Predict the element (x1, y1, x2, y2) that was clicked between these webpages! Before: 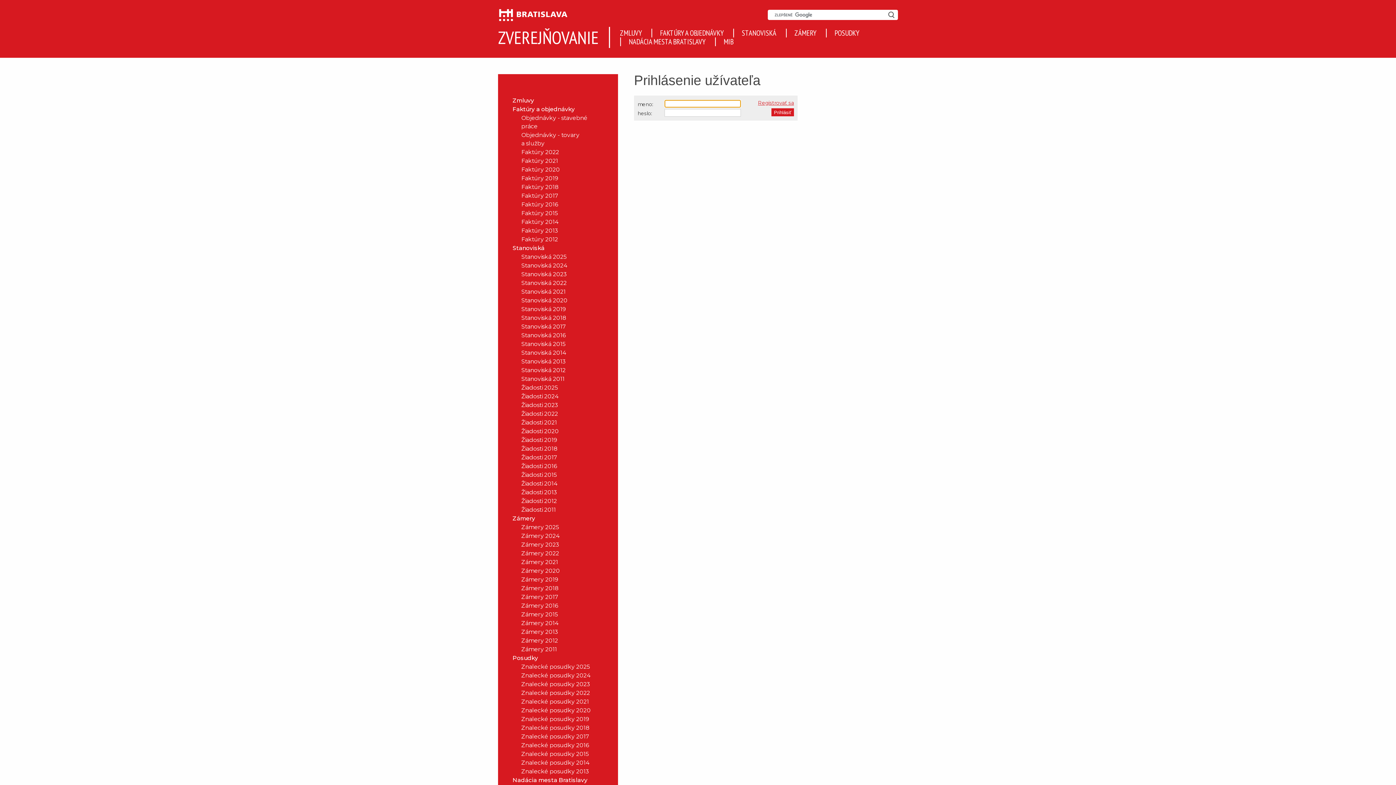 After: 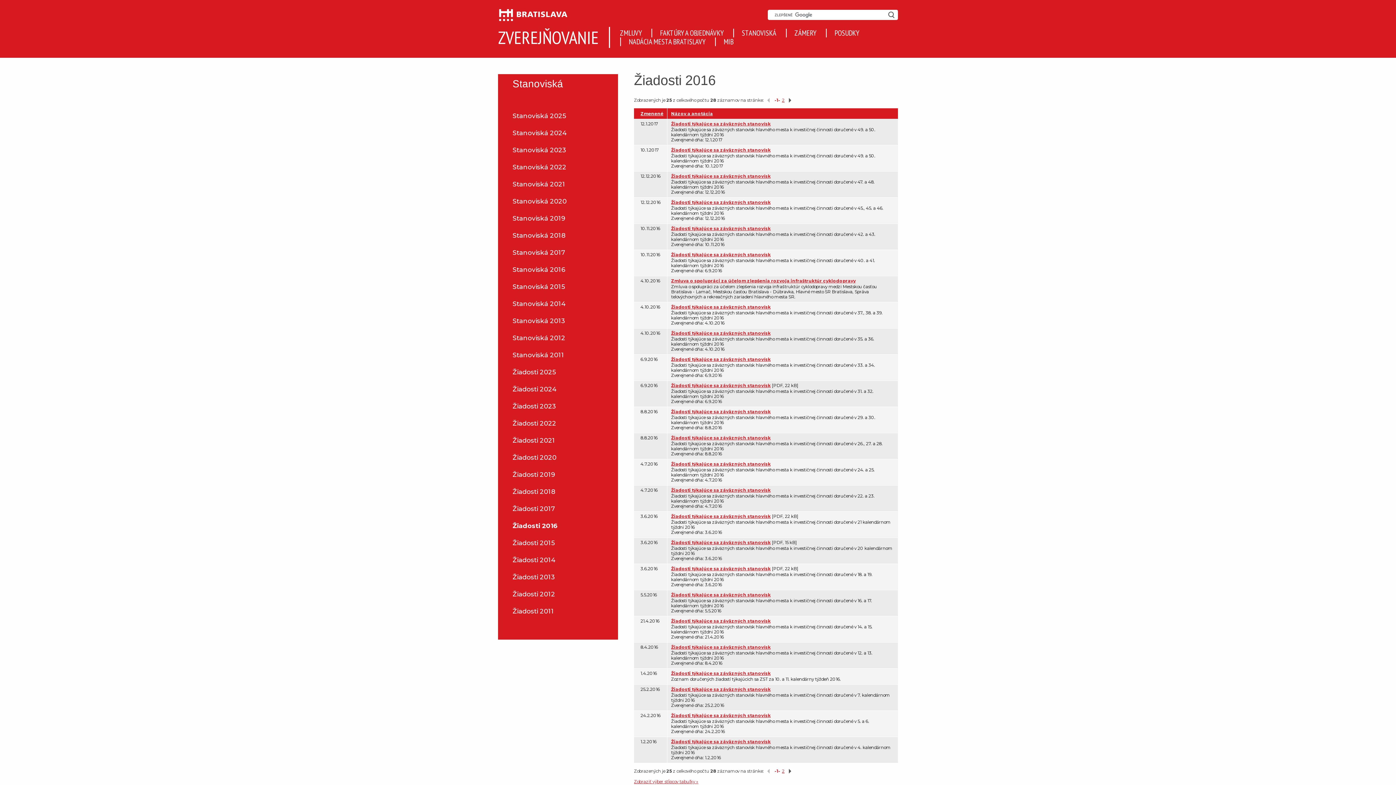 Action: label: Žiadosti 2016 bbox: (506, 461, 603, 470)